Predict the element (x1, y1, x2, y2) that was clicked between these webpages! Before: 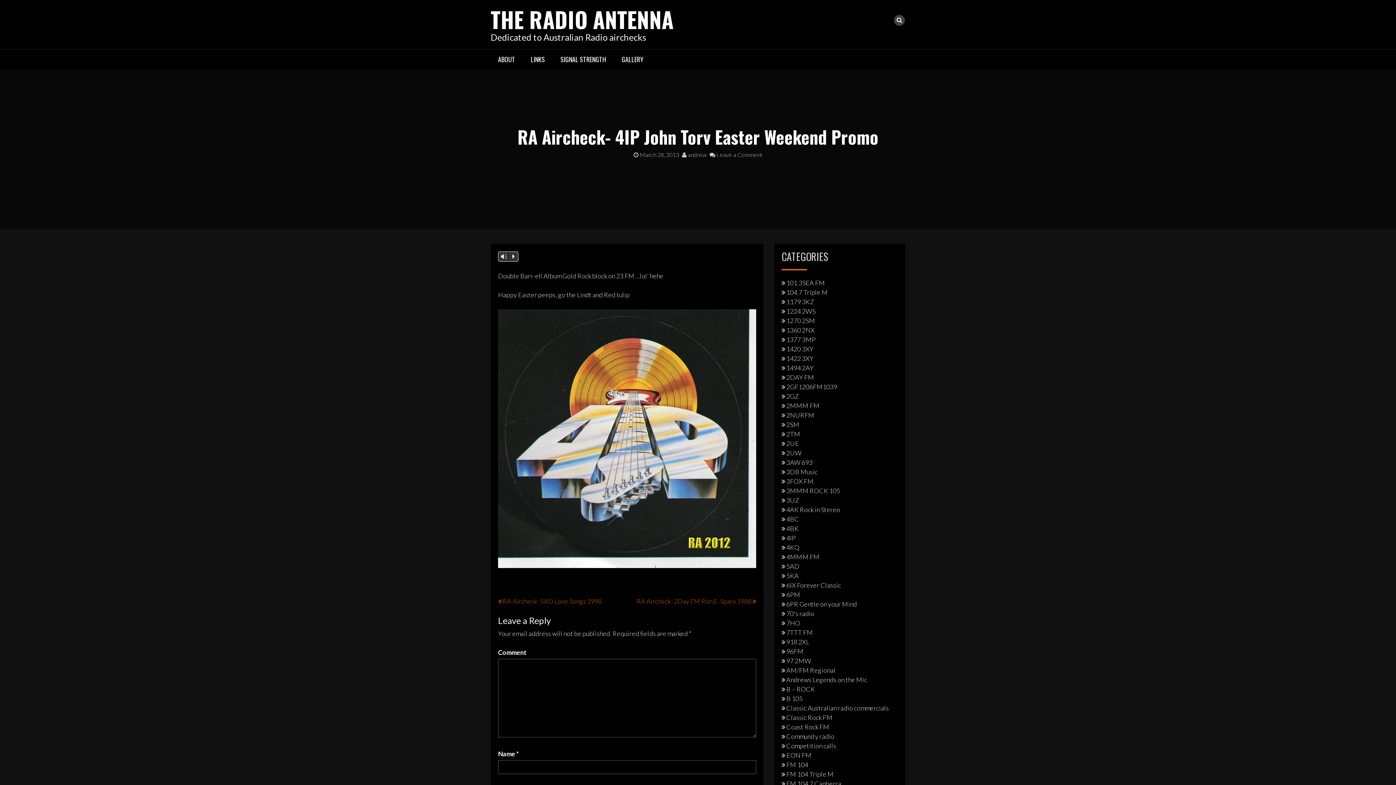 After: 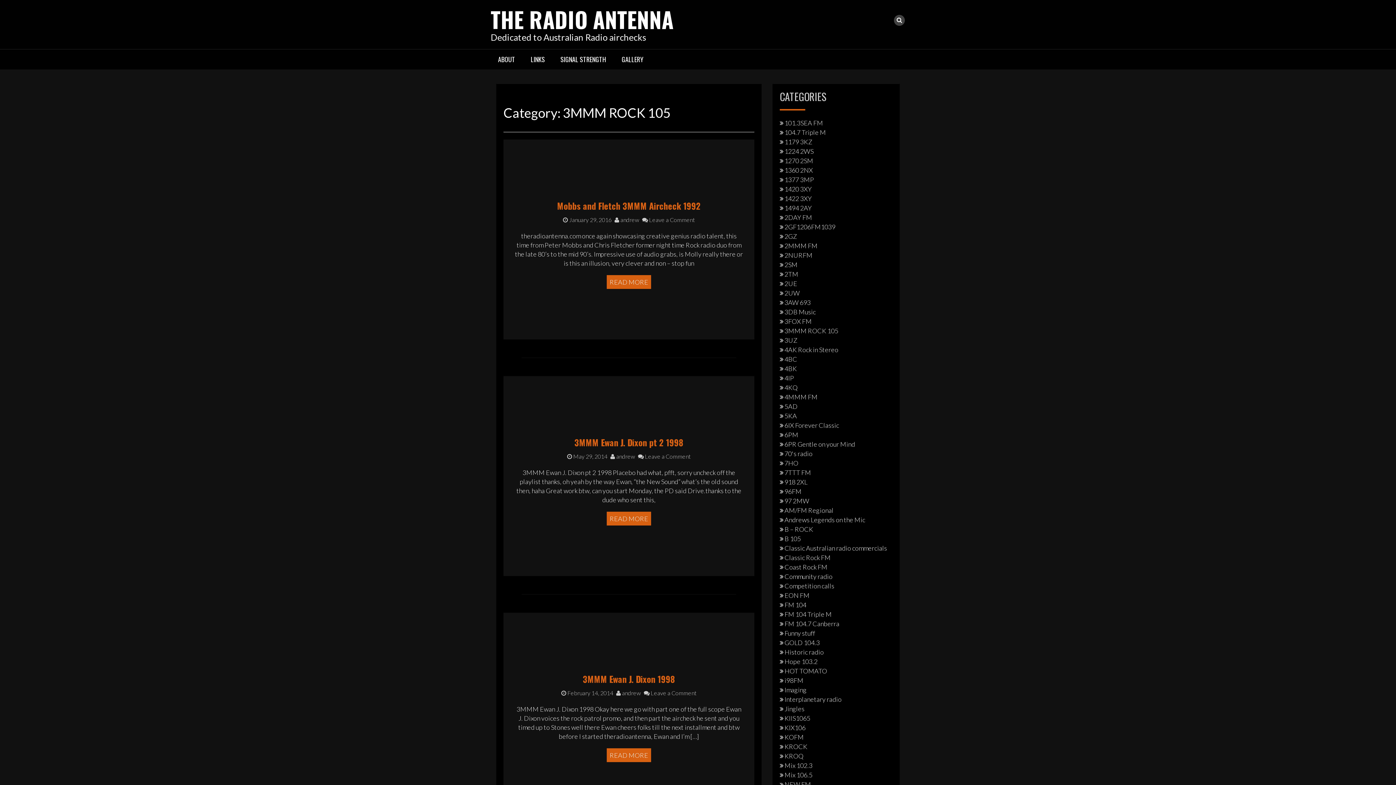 Action: label: 3MMM ROCK 105 bbox: (781, 486, 840, 494)